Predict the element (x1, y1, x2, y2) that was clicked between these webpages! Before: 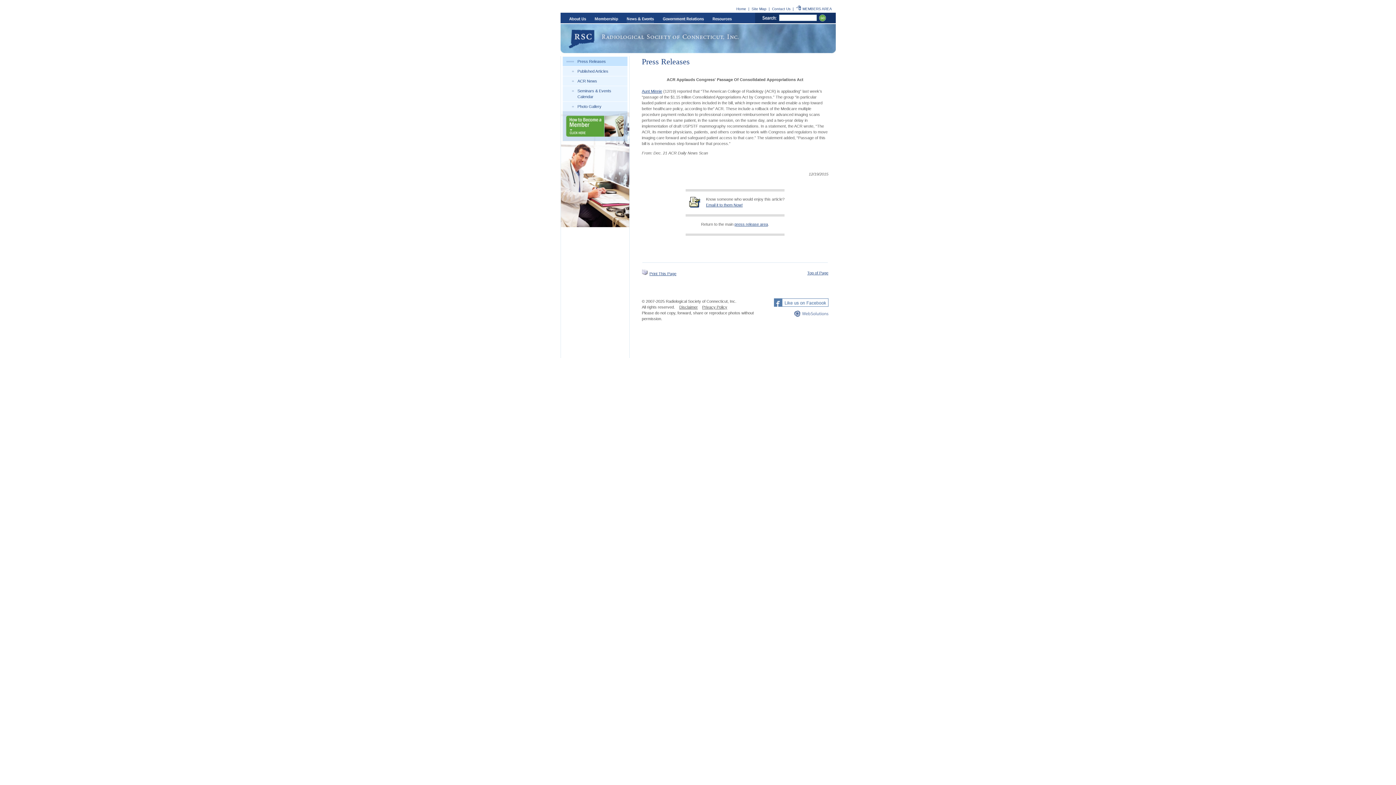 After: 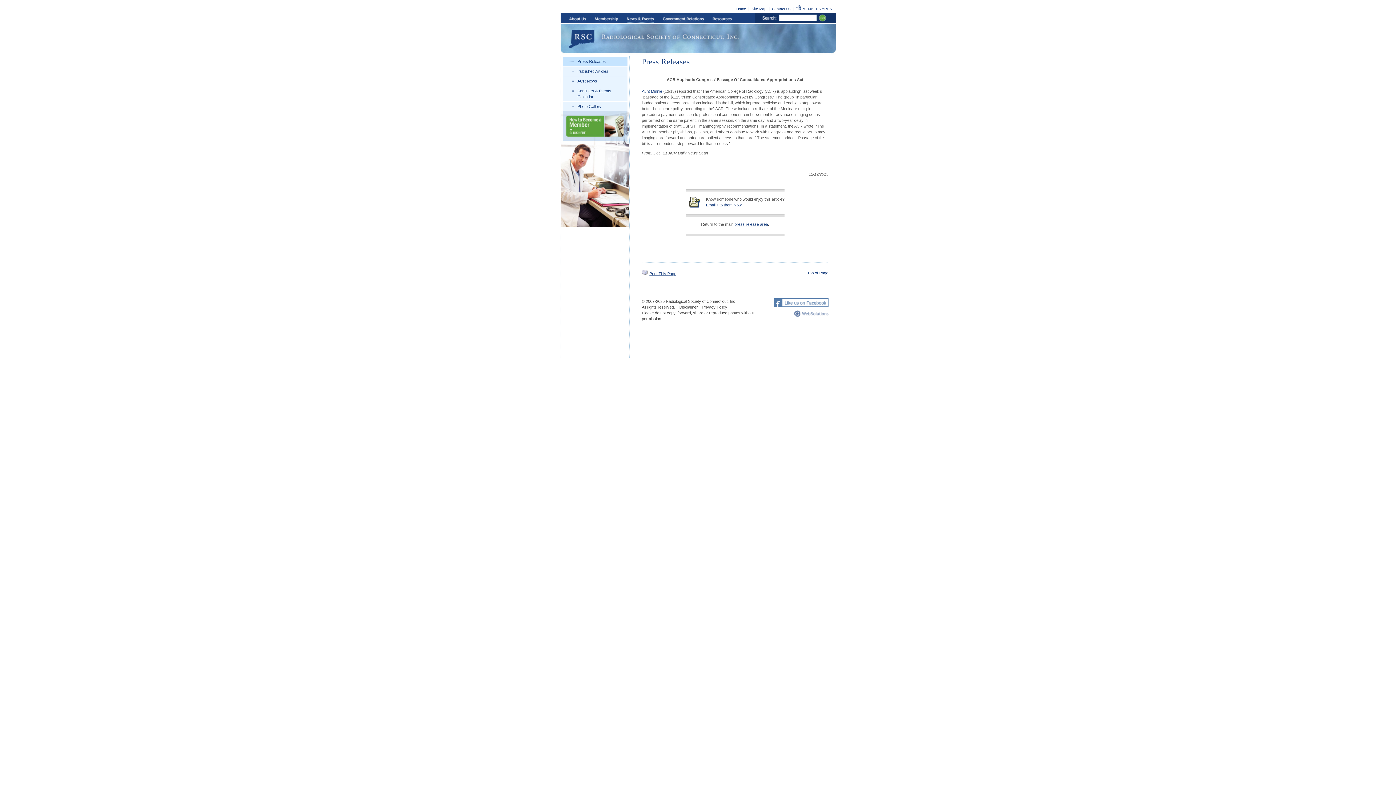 Action: bbox: (774, 298, 828, 306)